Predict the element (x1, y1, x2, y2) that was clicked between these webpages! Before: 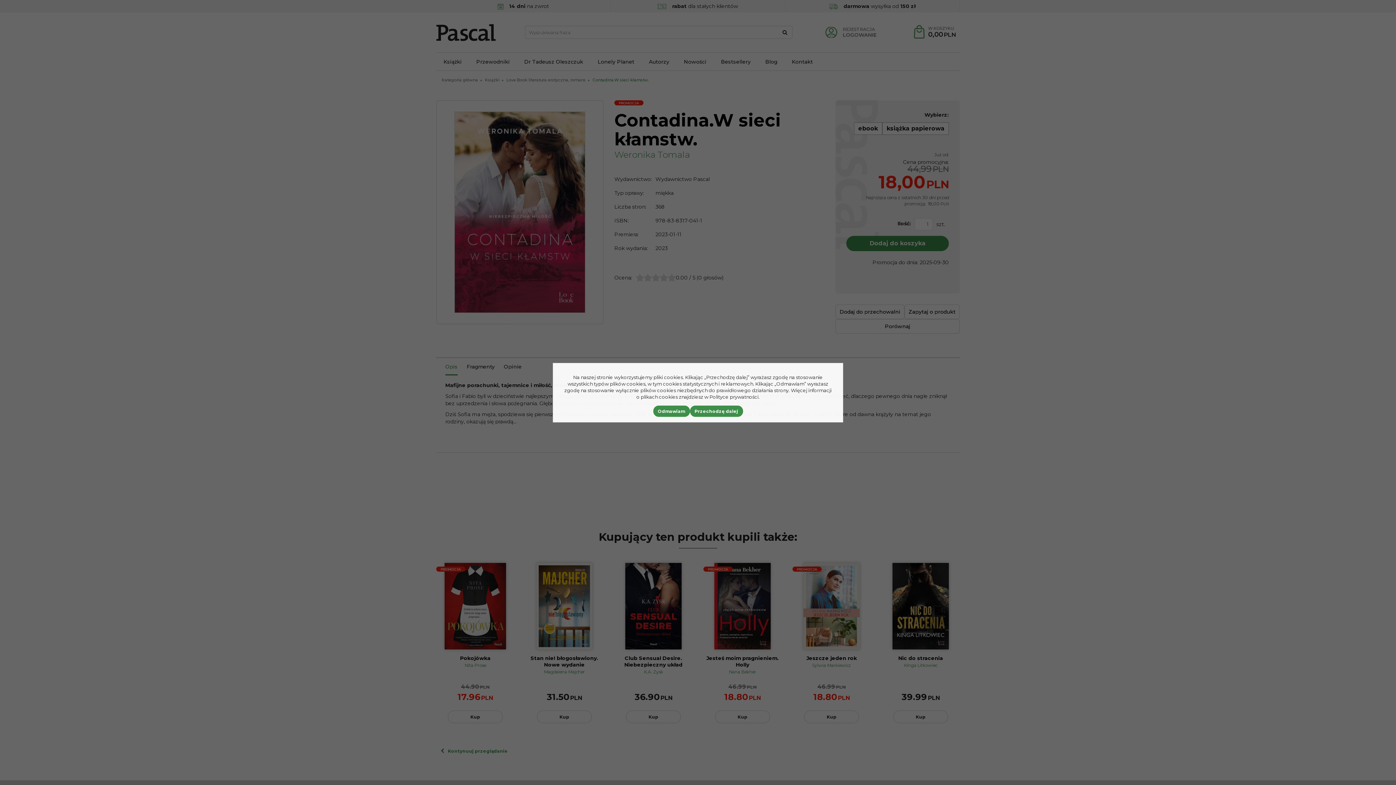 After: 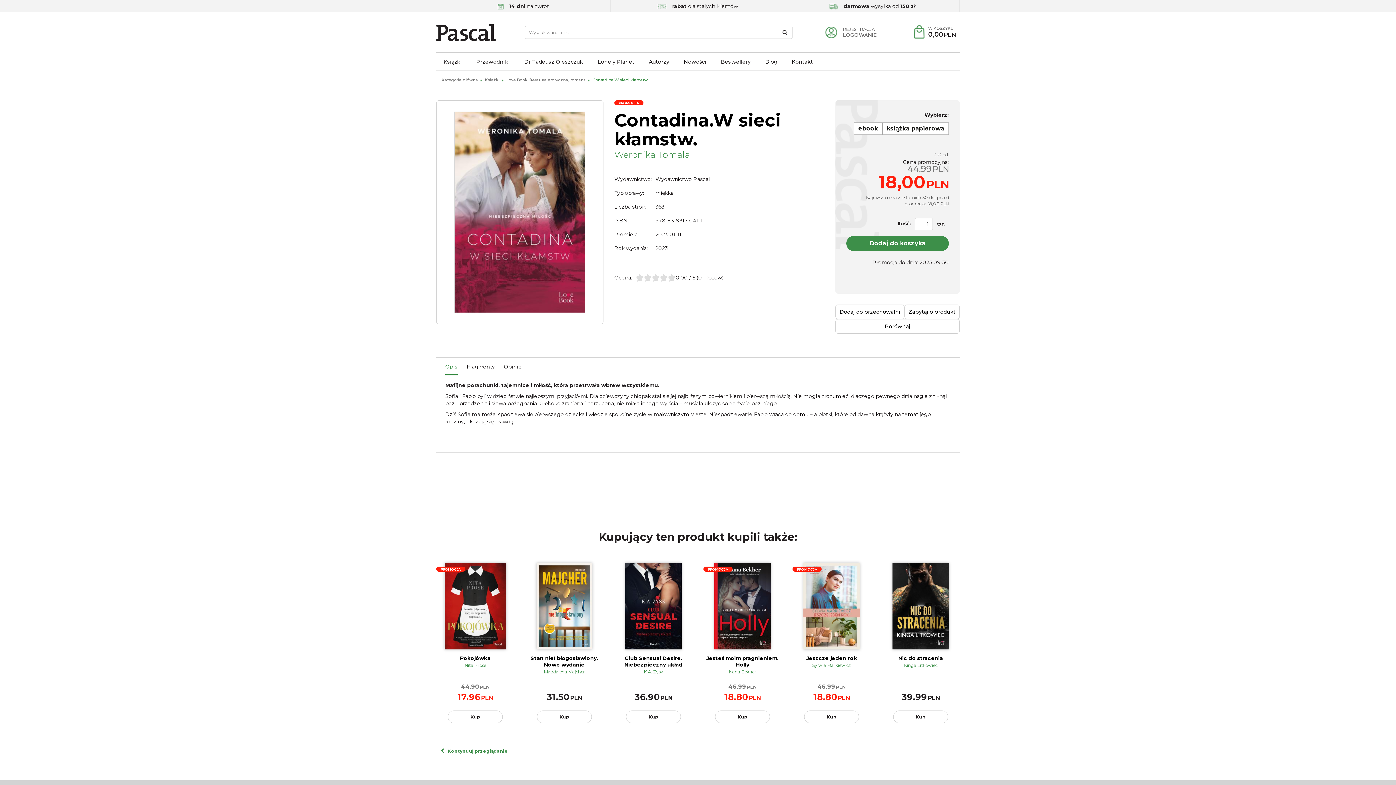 Action: label: Przechodzę dalej bbox: (690, 405, 743, 416)